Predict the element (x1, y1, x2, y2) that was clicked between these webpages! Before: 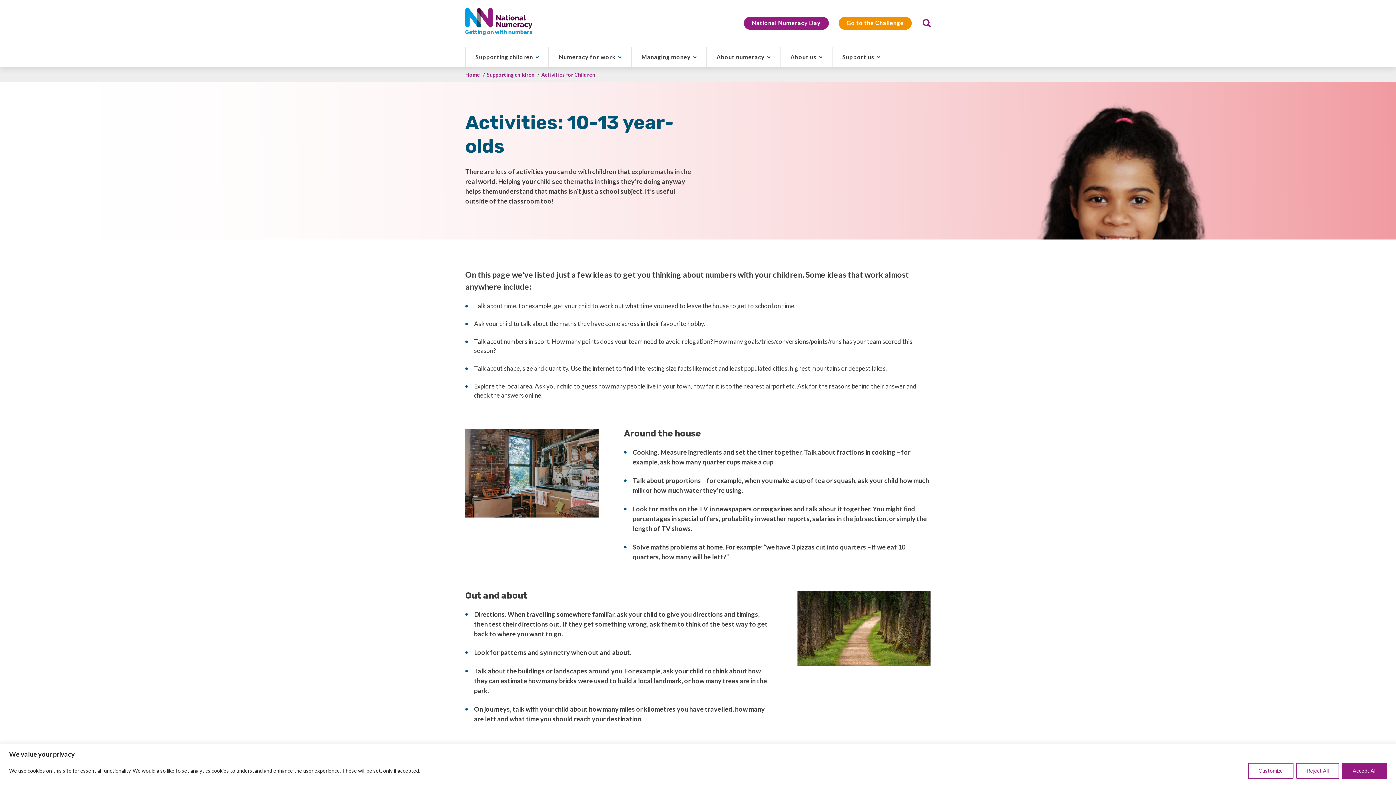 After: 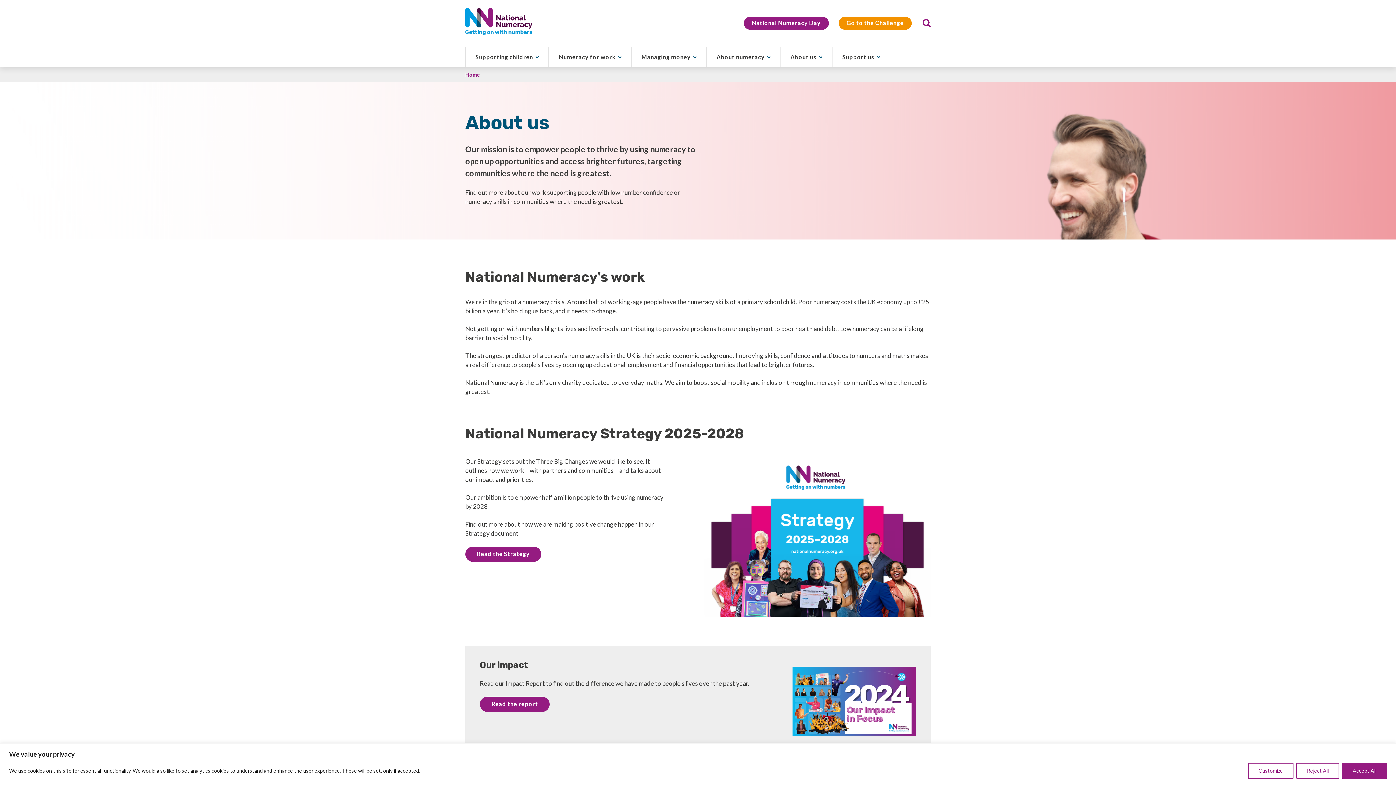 Action: label: About us bbox: (780, 47, 832, 66)